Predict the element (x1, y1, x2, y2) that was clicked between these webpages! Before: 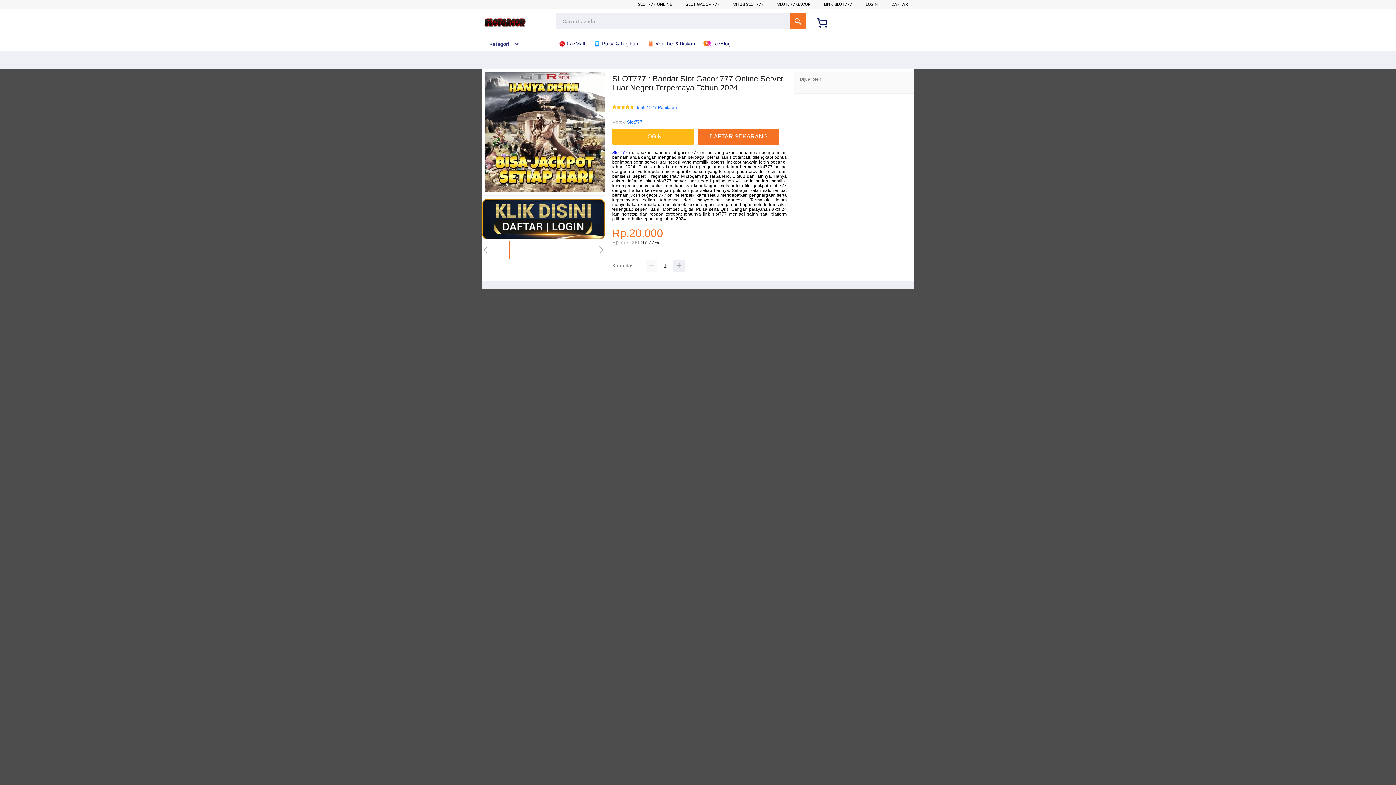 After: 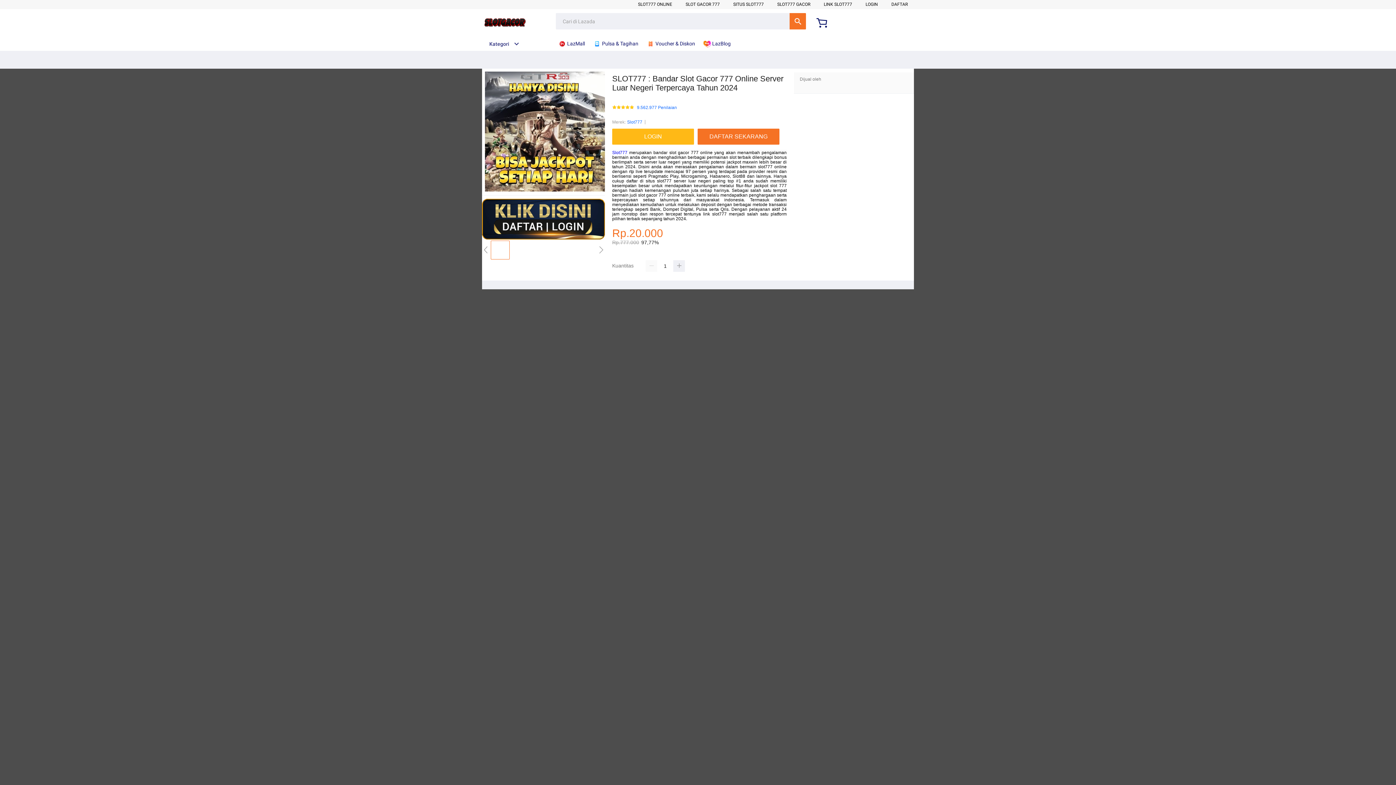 Action: bbox: (703, 36, 734, 50) label:  LazBlog